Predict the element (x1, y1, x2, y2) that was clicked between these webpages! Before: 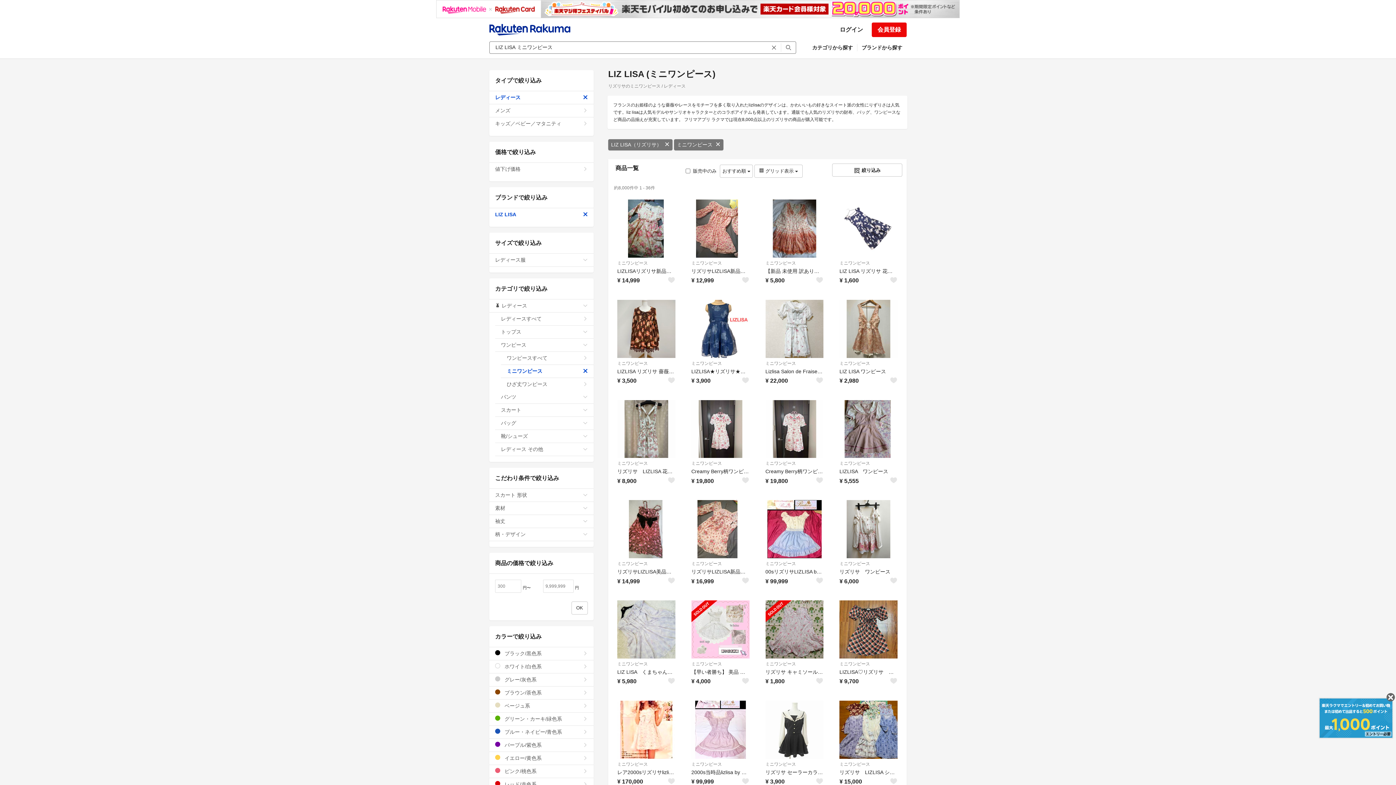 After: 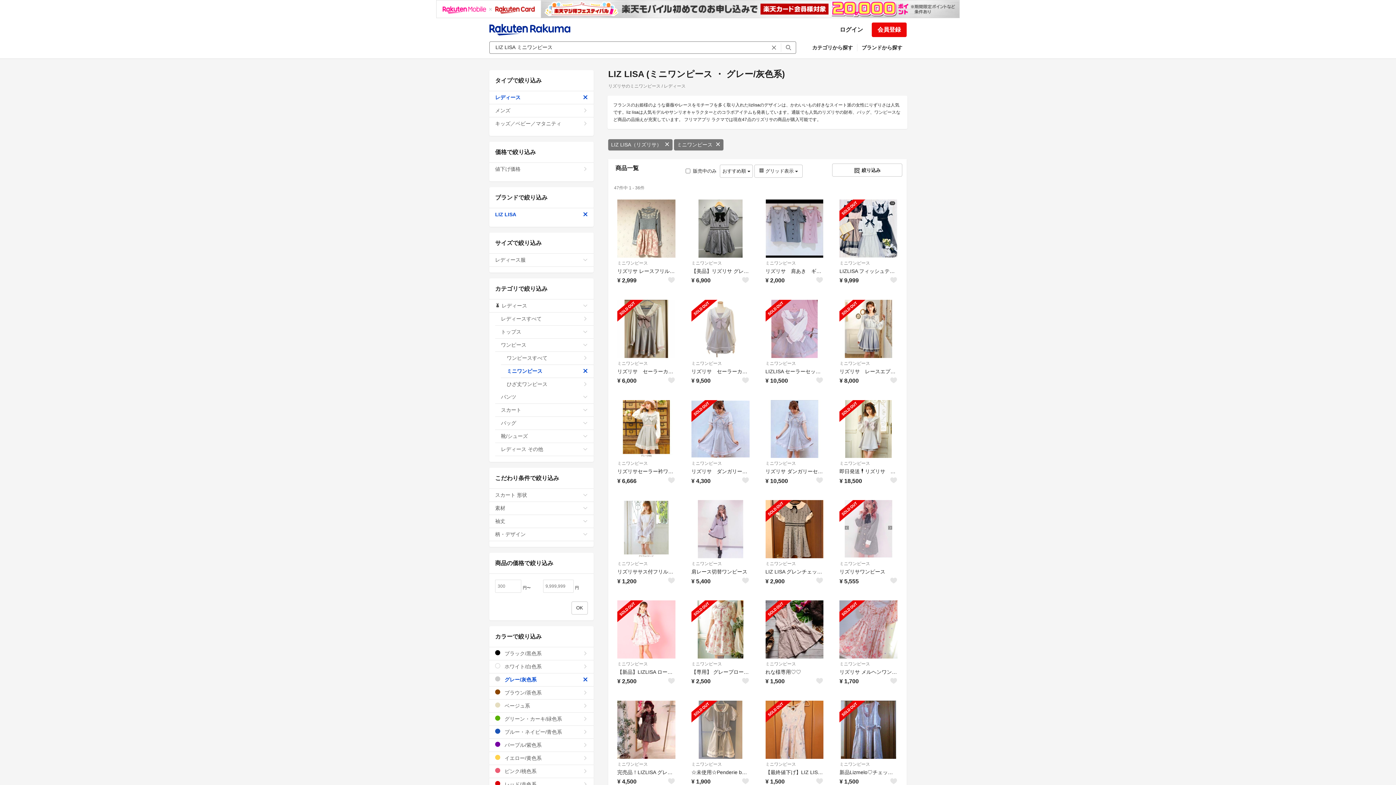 Action: label:  グレー/灰色系 bbox: (489, 673, 593, 686)